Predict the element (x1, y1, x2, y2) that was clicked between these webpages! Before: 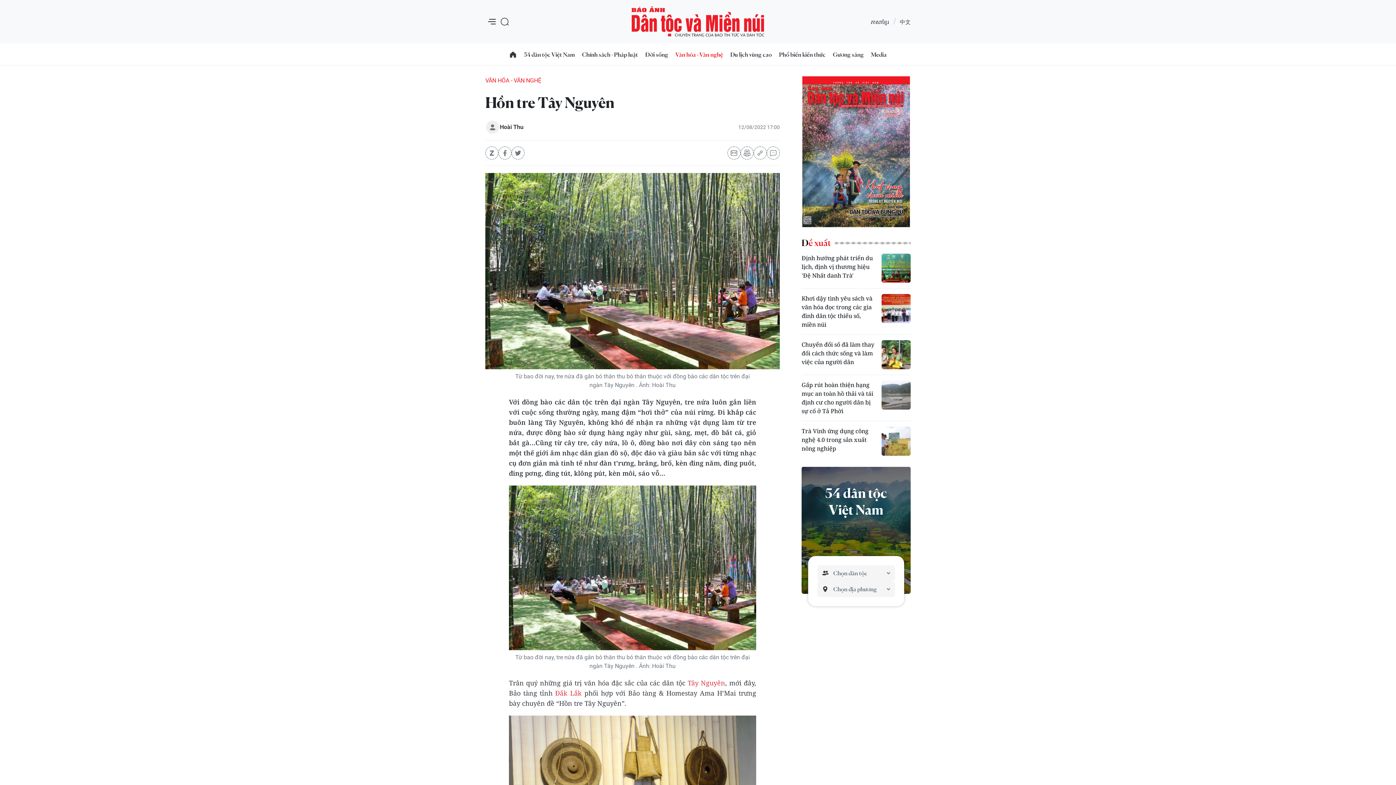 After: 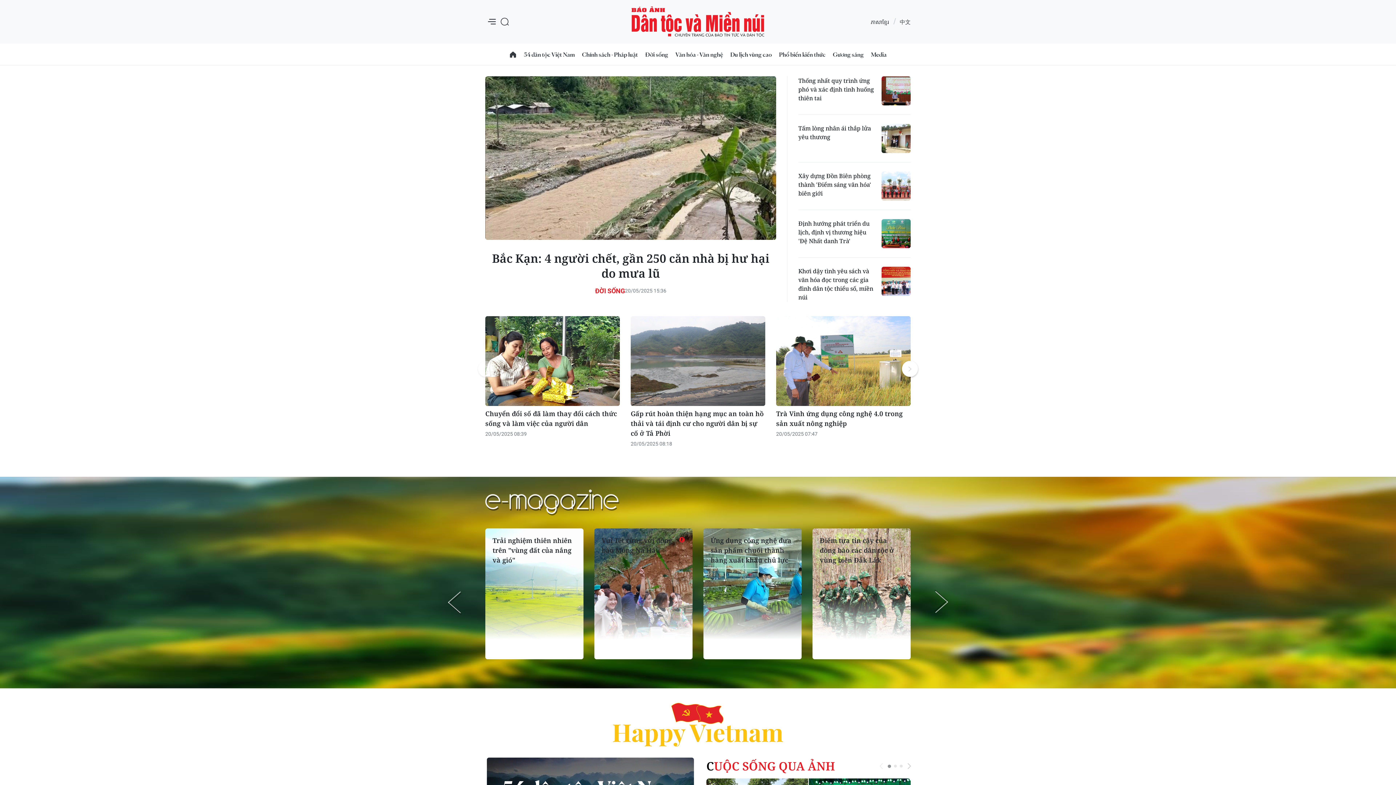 Action: bbox: (505, 45, 520, 63)